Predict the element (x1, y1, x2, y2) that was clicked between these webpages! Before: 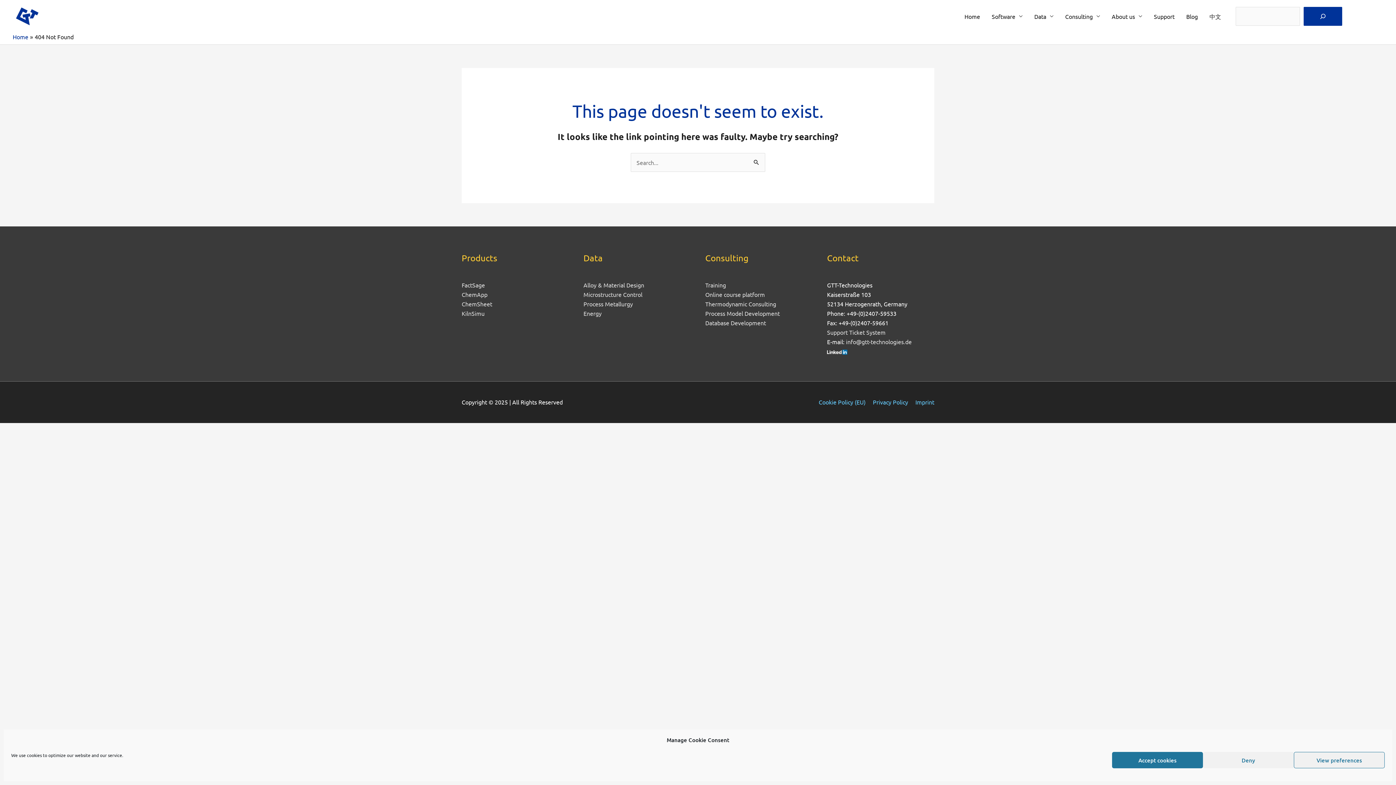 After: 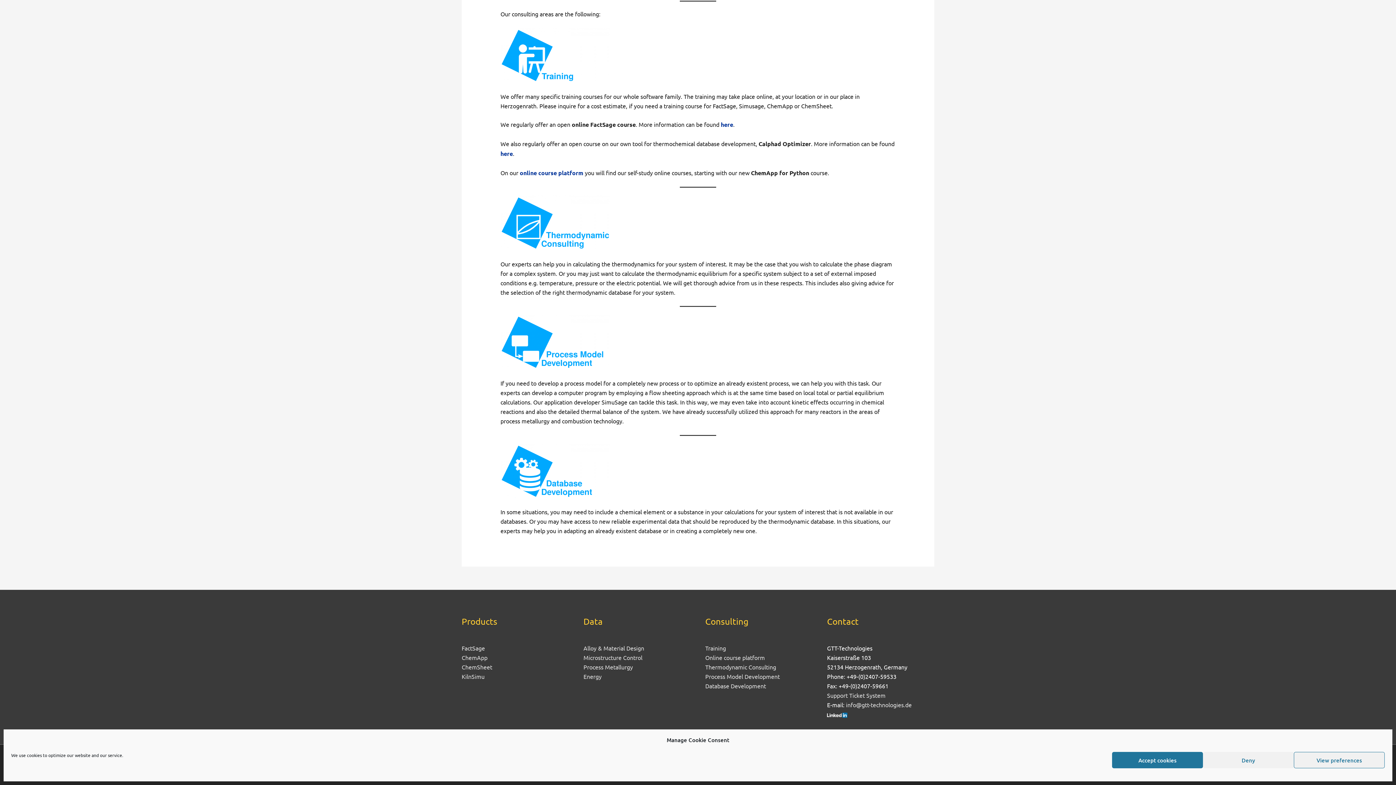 Action: label: Training bbox: (705, 281, 726, 288)